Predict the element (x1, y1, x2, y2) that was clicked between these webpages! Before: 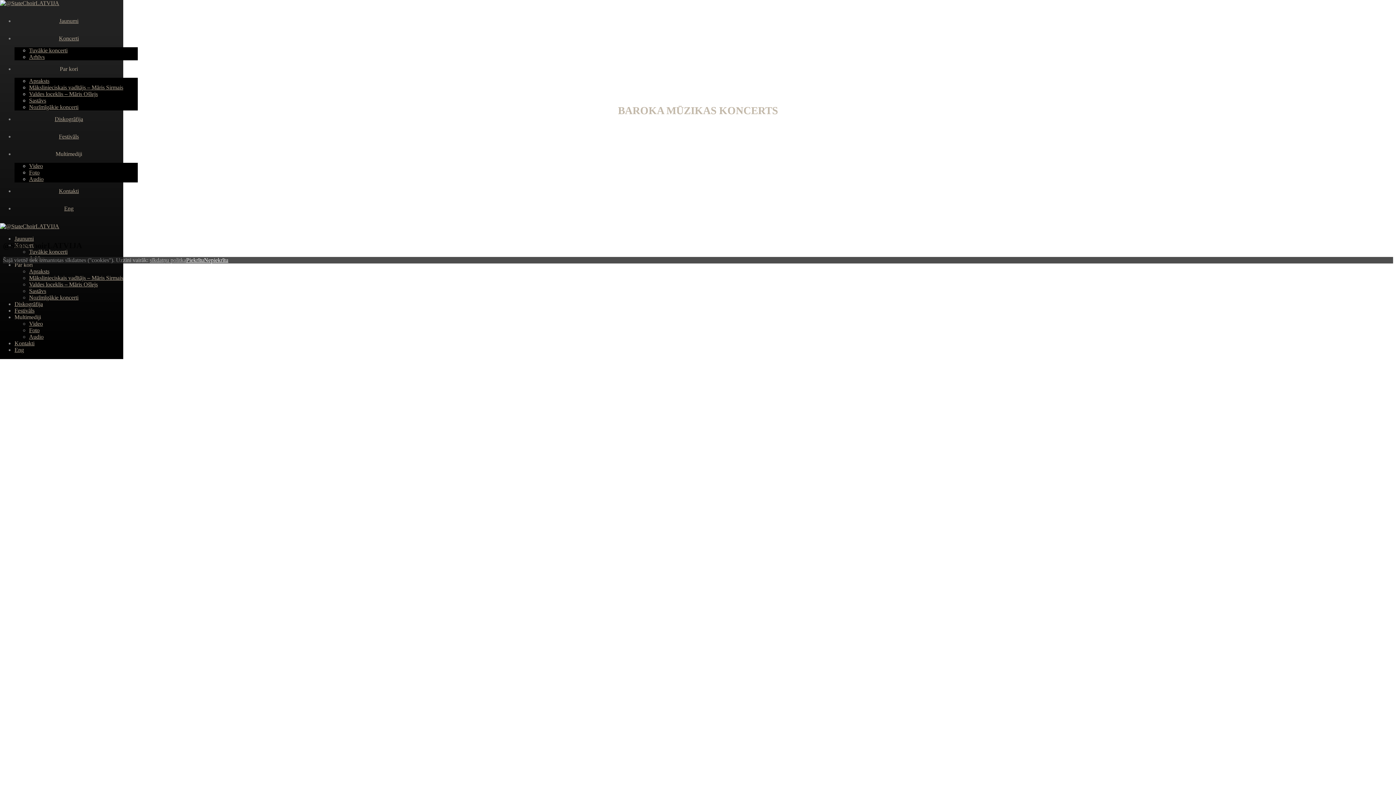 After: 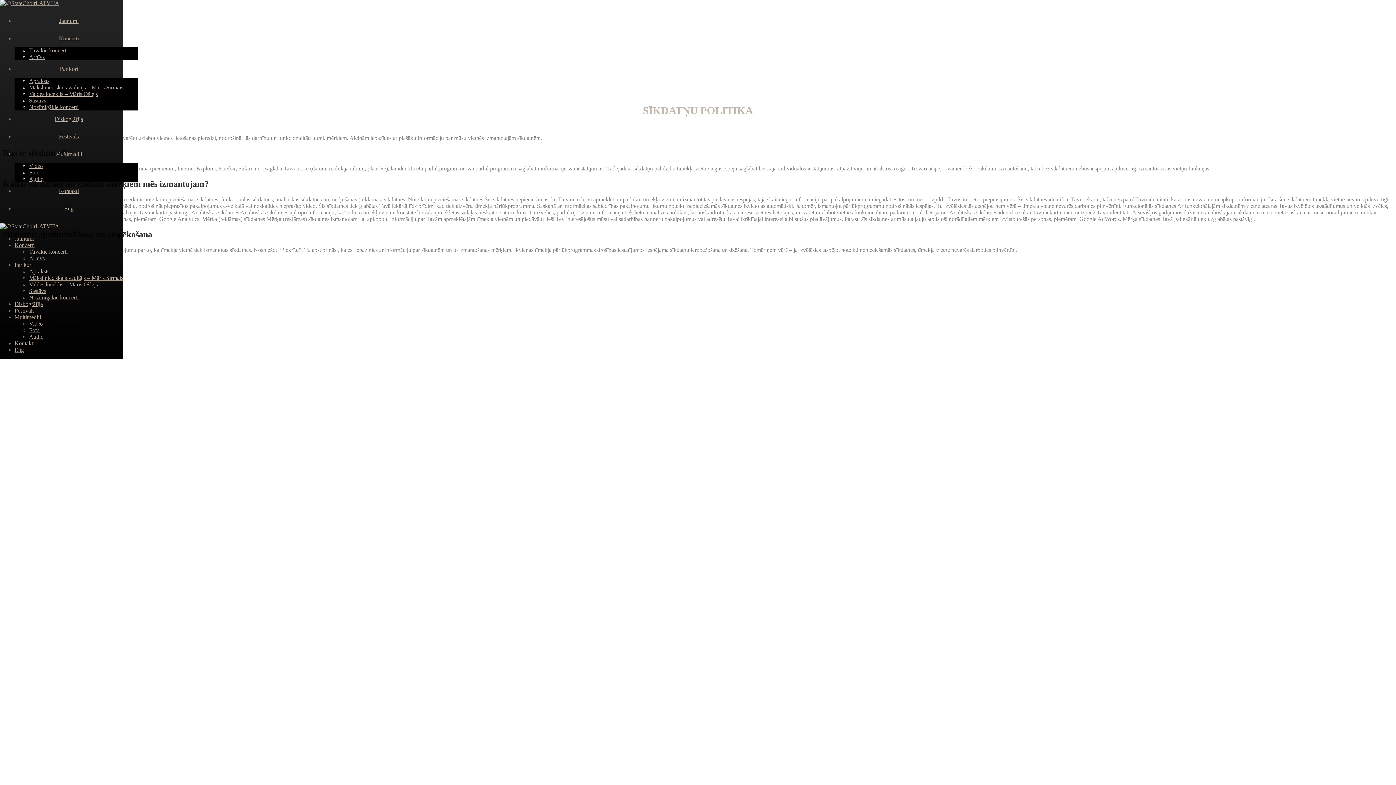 Action: bbox: (149, 257, 186, 263) label: sīkdatņu politka